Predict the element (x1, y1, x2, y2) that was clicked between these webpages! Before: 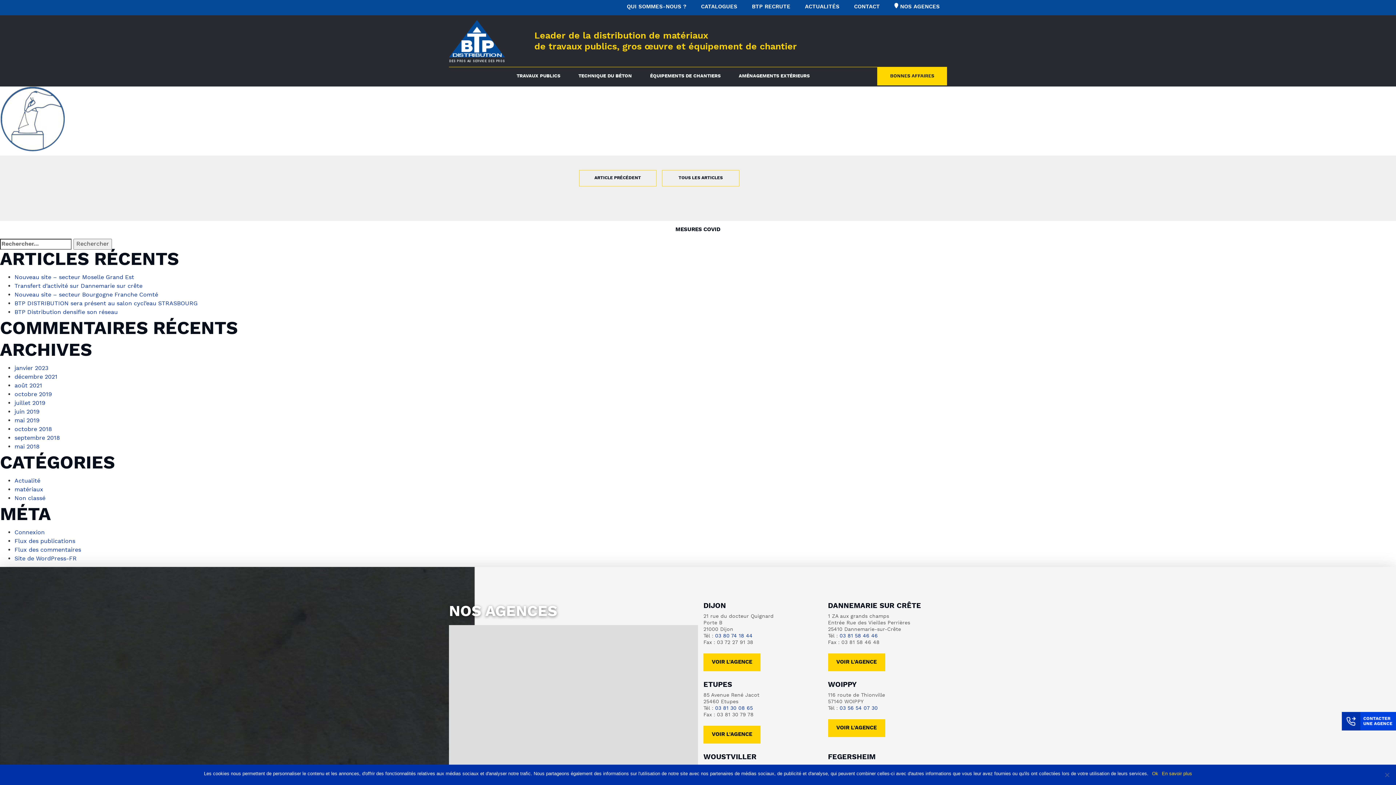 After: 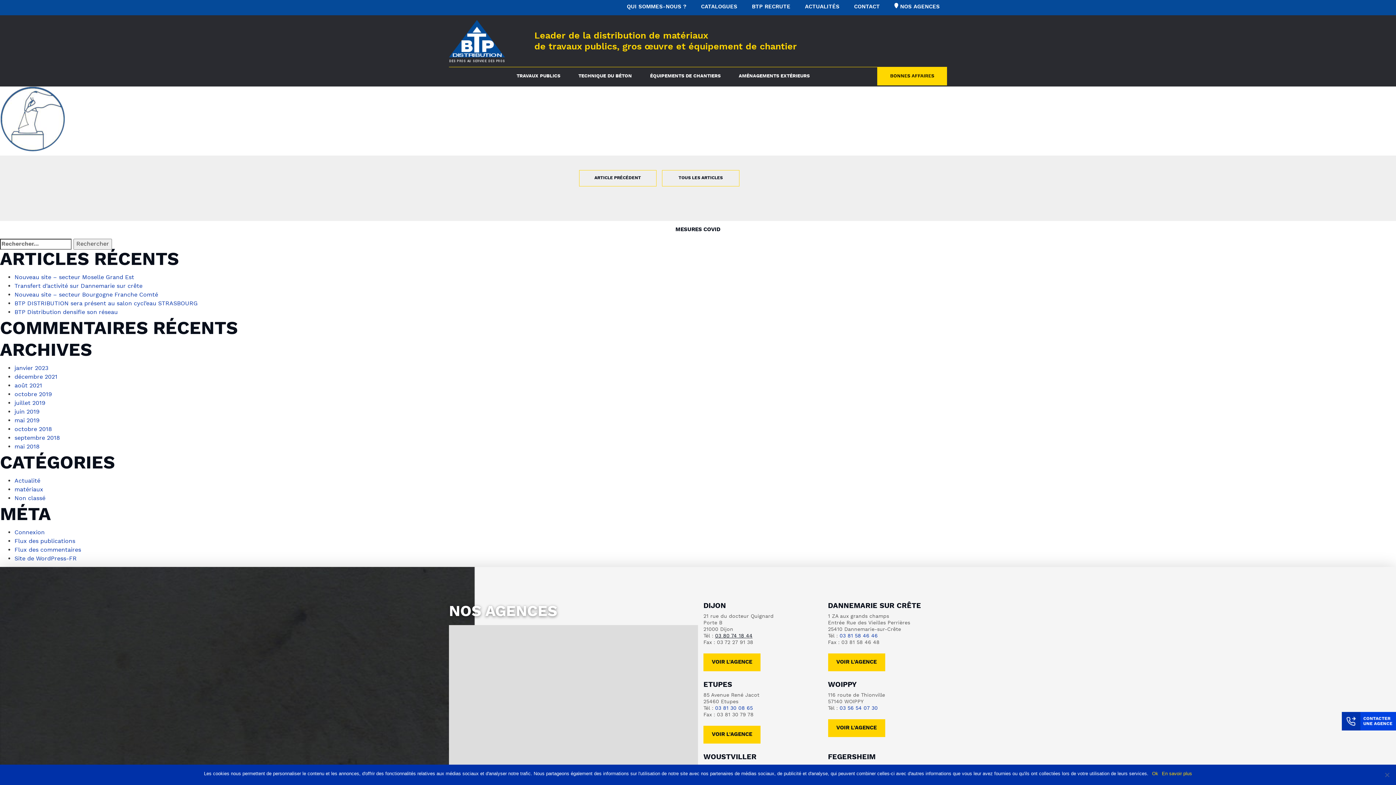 Action: bbox: (715, 633, 752, 640) label: 03 80 74 18 44